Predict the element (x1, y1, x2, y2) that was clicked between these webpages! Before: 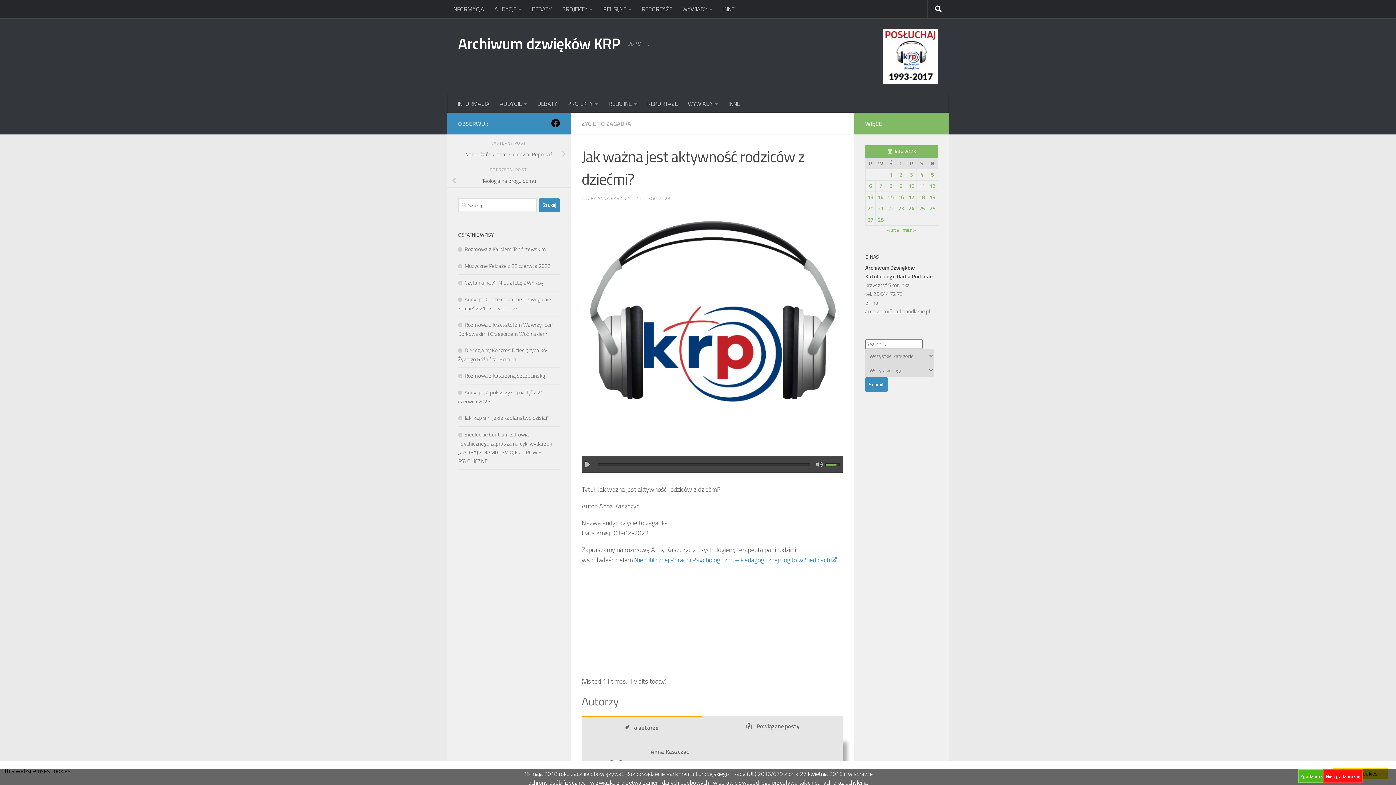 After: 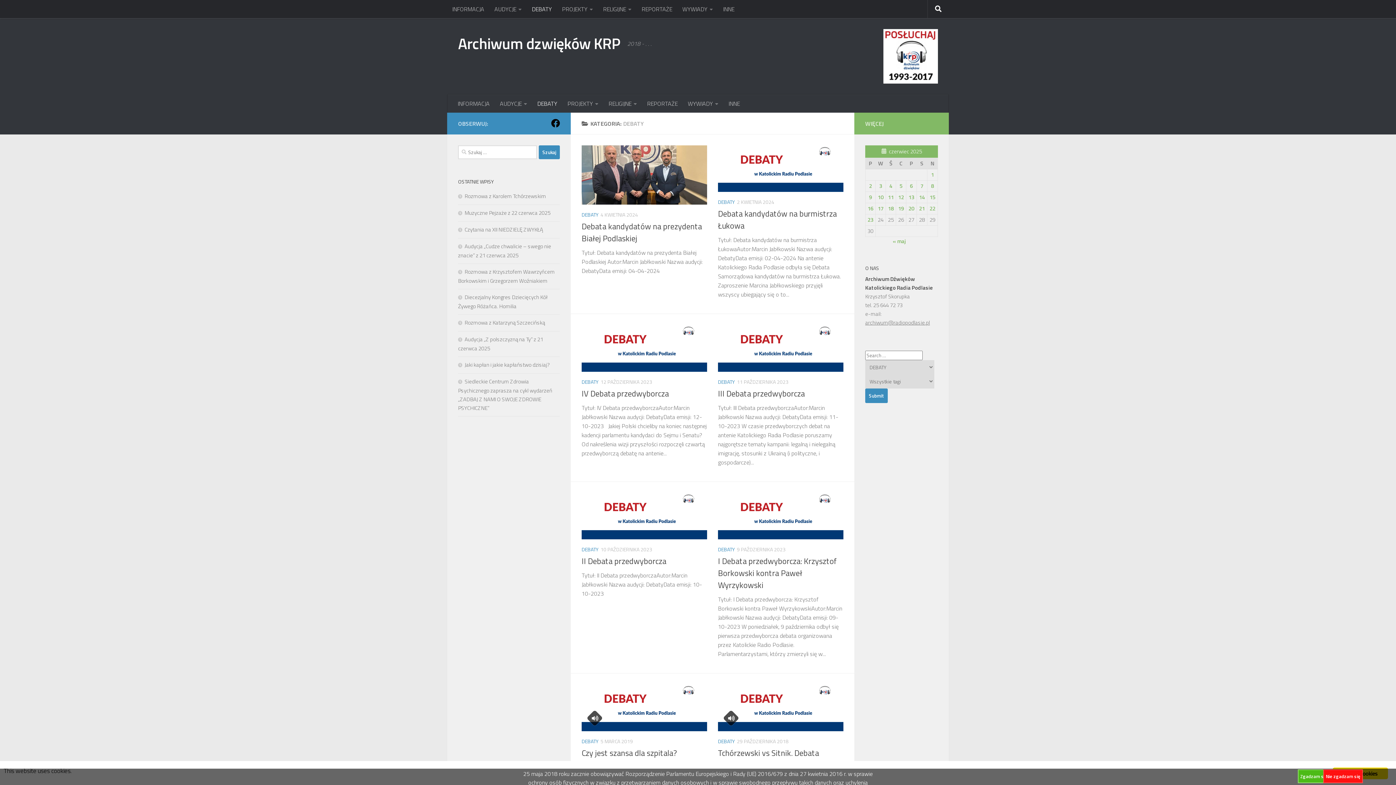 Action: label: DEBATY bbox: (526, 0, 557, 18)